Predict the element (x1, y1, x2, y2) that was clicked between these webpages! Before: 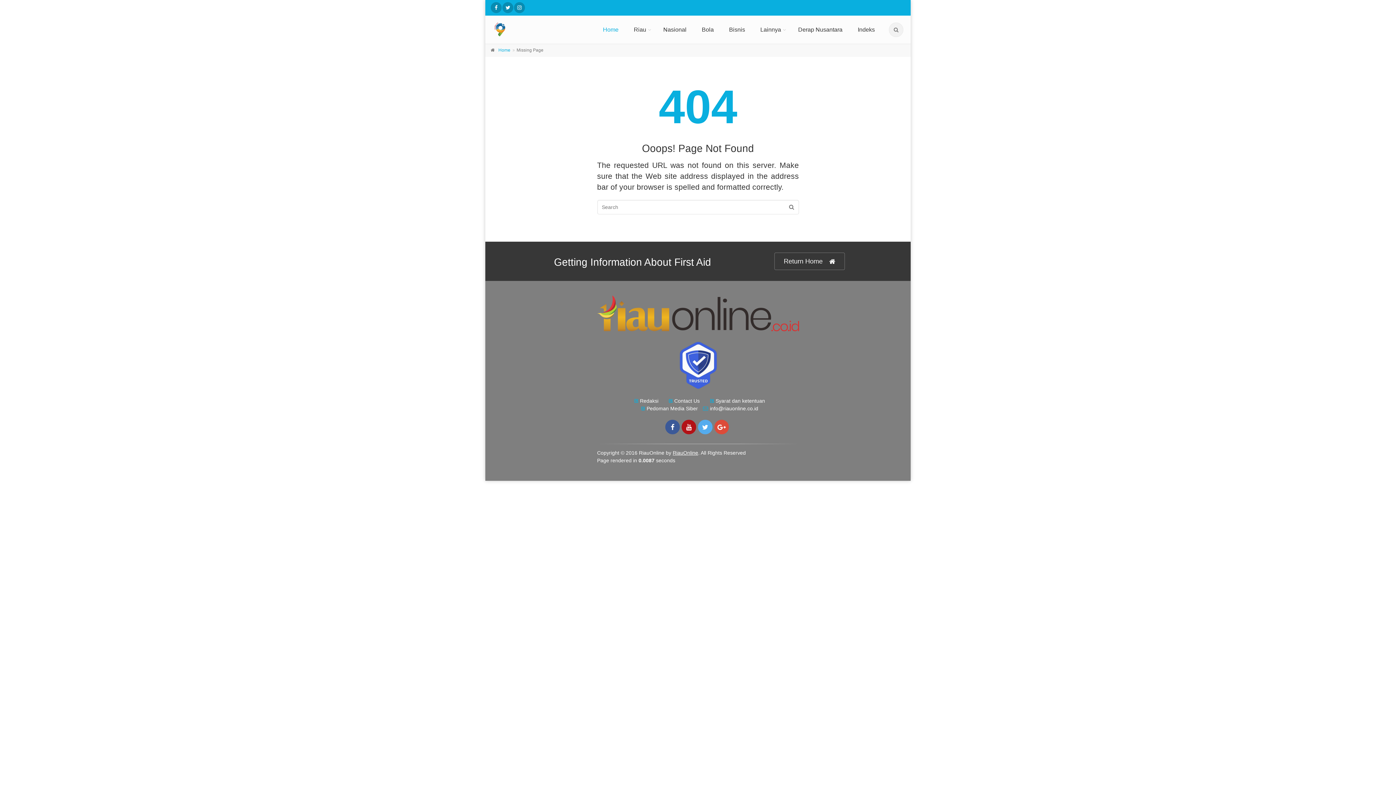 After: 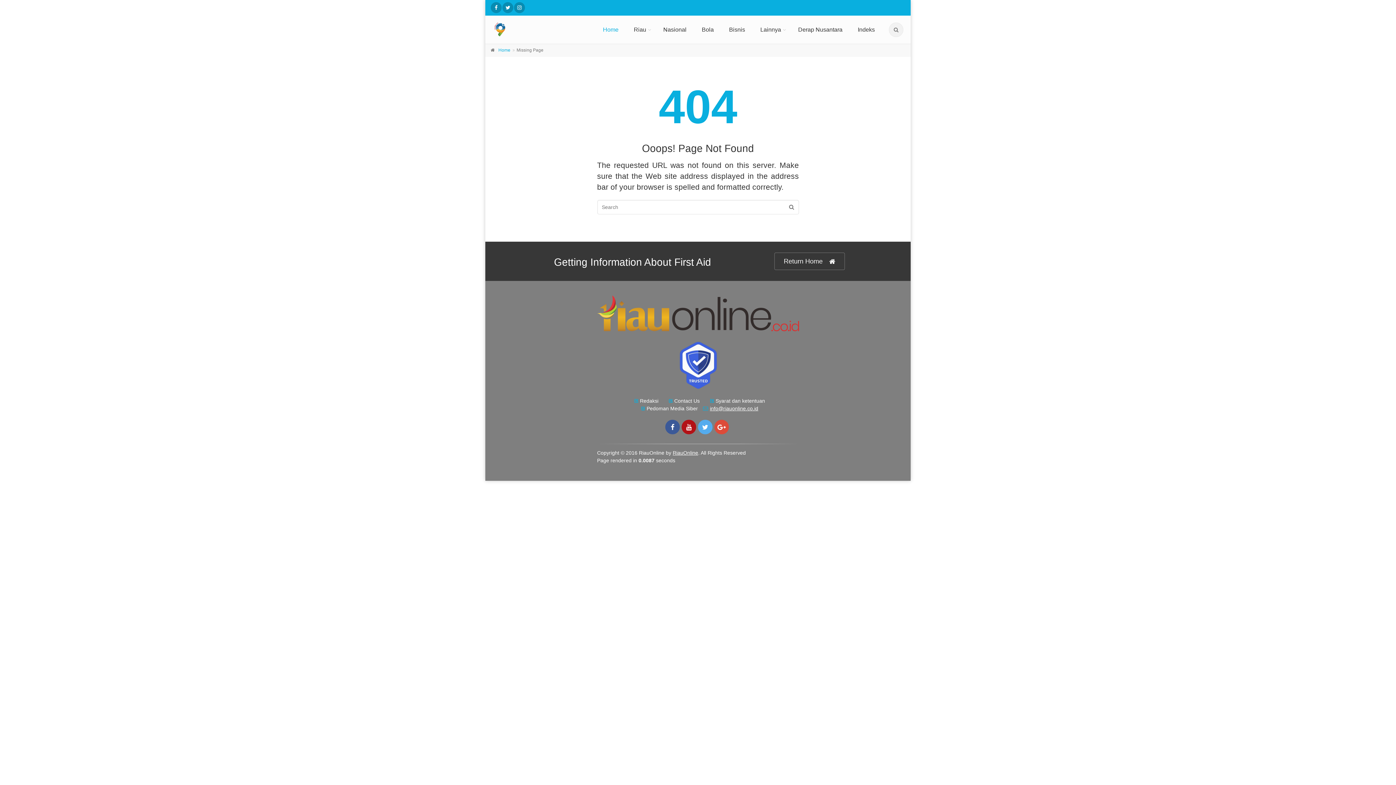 Action: bbox: (703, 405, 758, 411) label: info@riauonline.co.id